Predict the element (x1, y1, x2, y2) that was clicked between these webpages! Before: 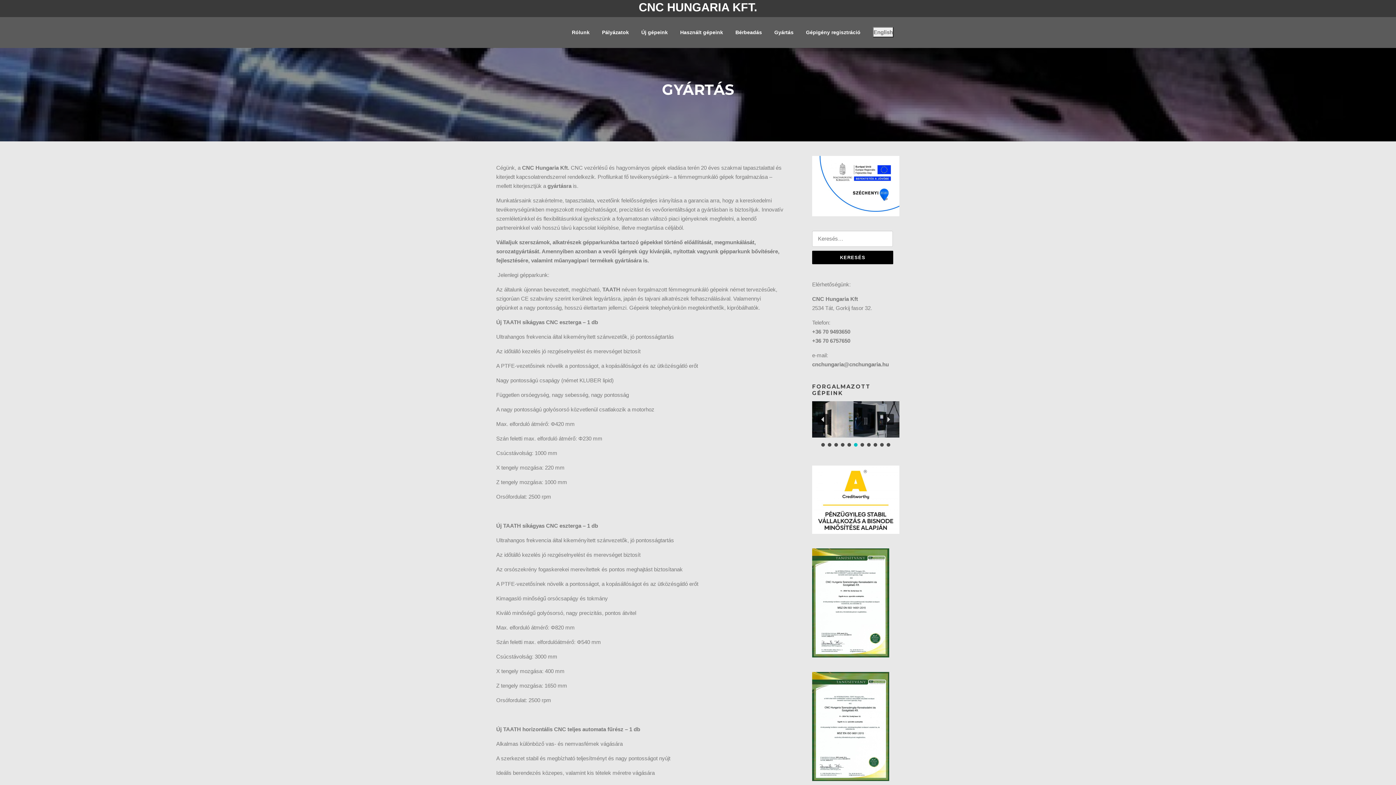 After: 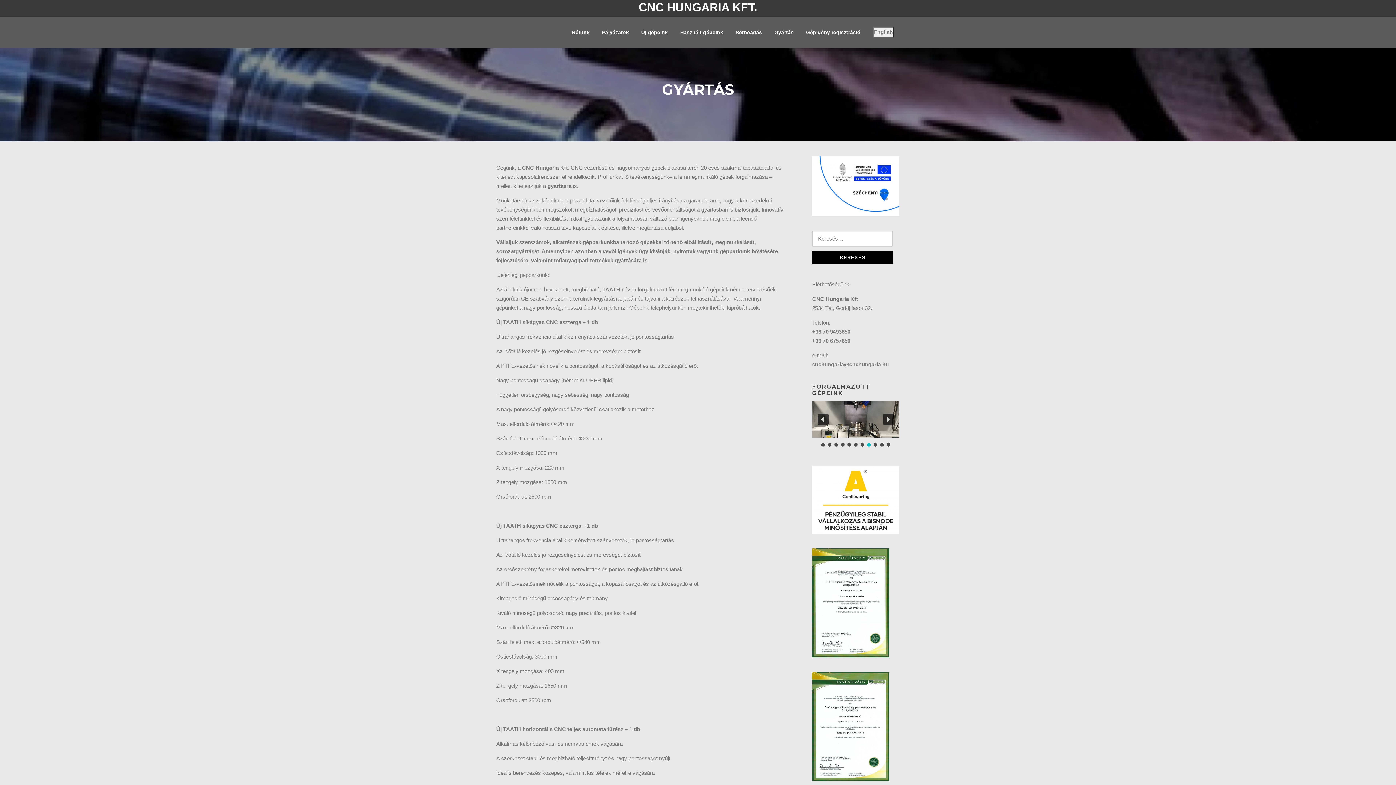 Action: bbox: (867, 443, 870, 446) label: 5-axes